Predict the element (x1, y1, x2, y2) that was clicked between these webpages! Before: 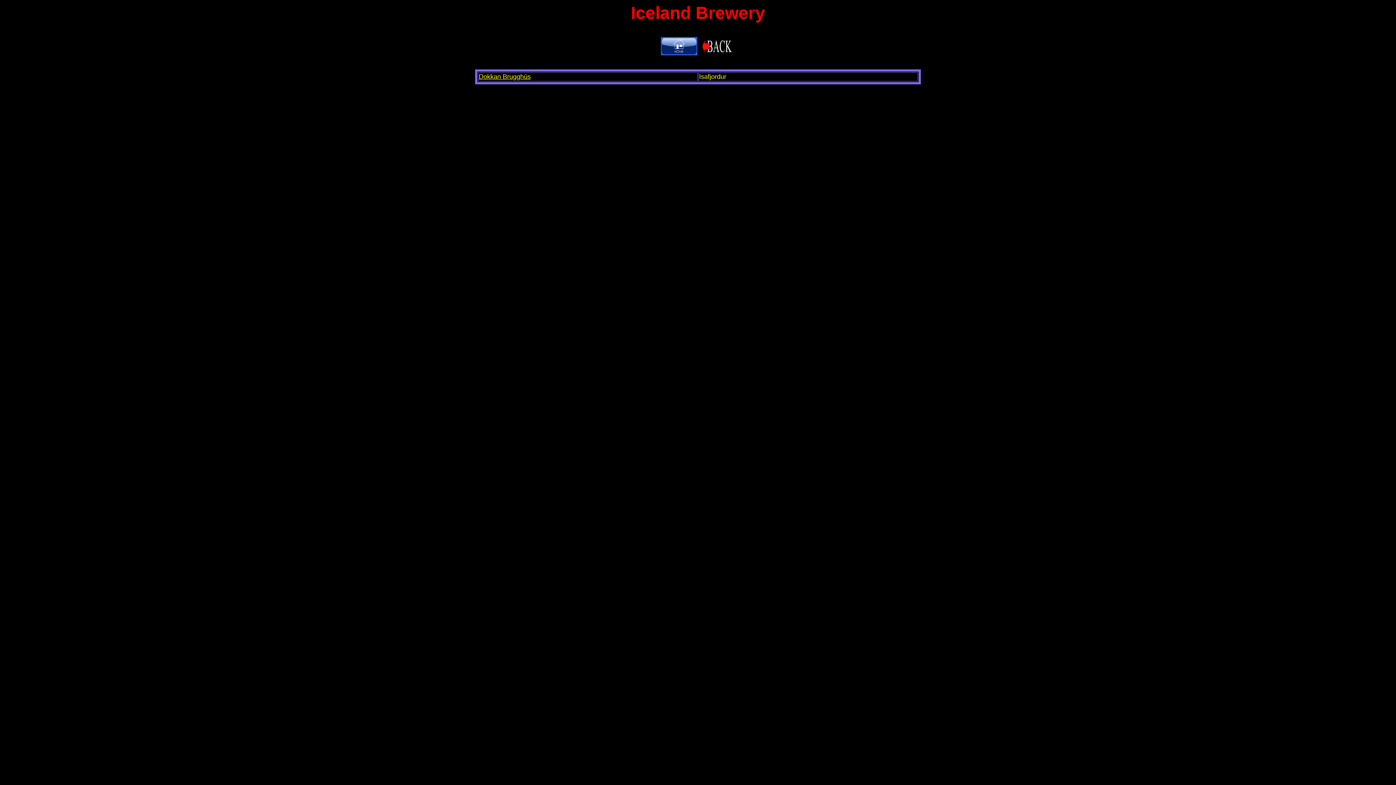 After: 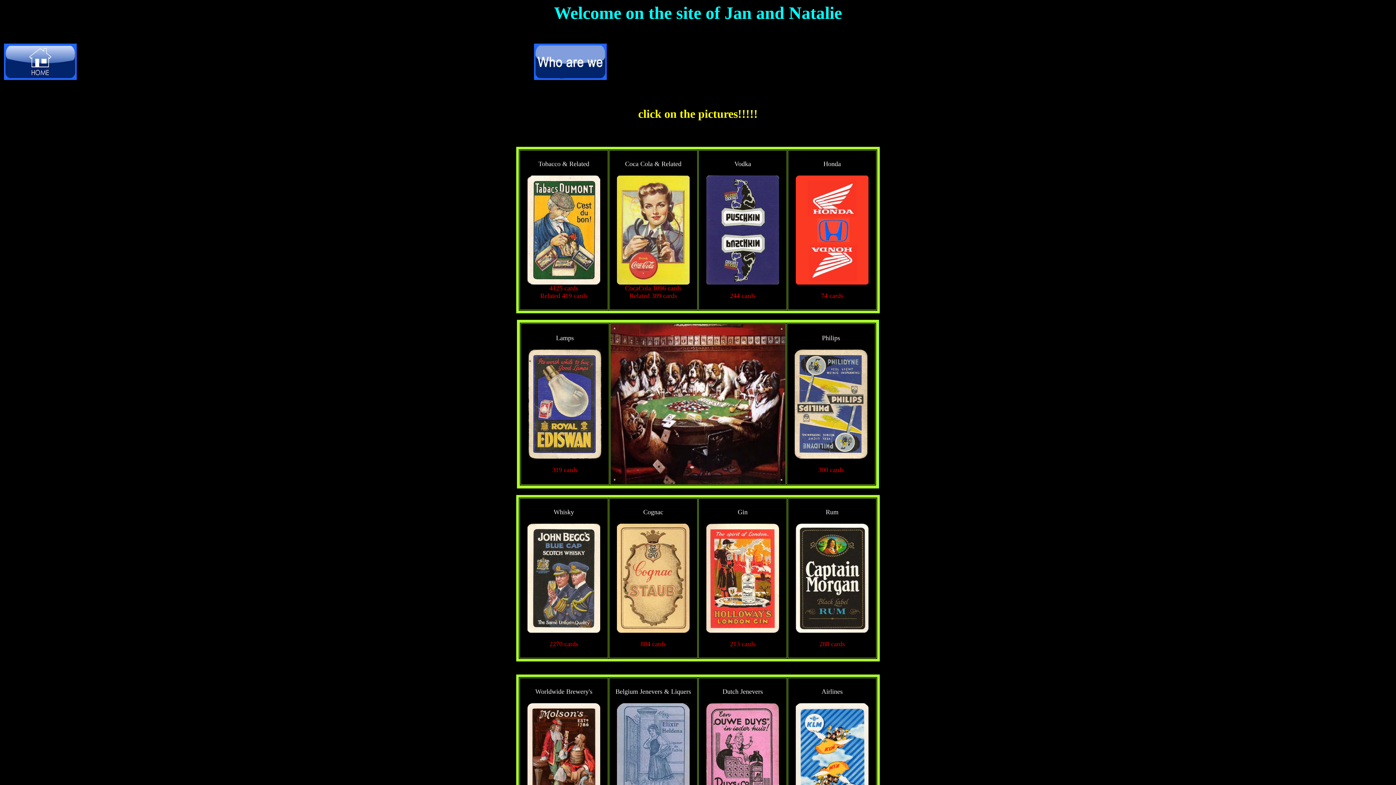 Action: bbox: (661, 50, 697, 56)